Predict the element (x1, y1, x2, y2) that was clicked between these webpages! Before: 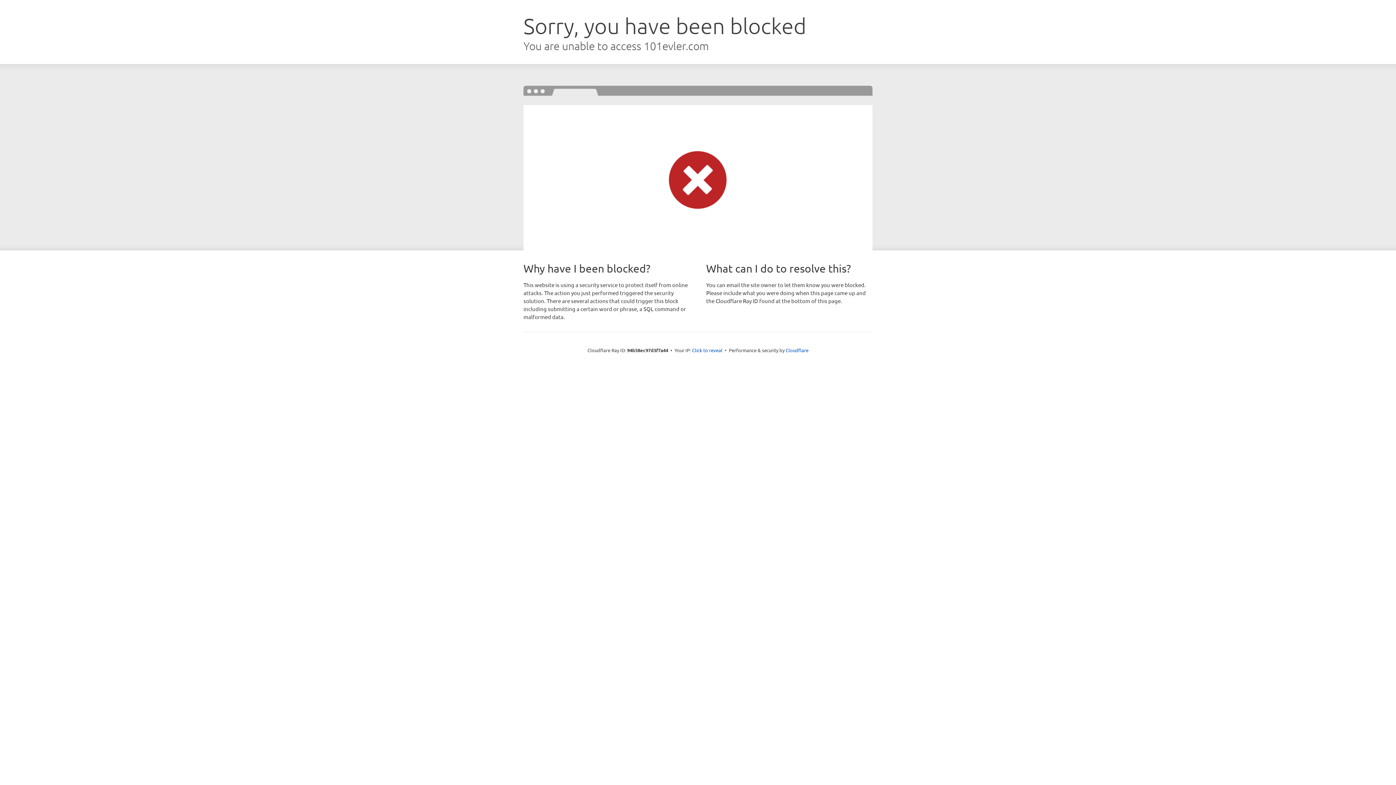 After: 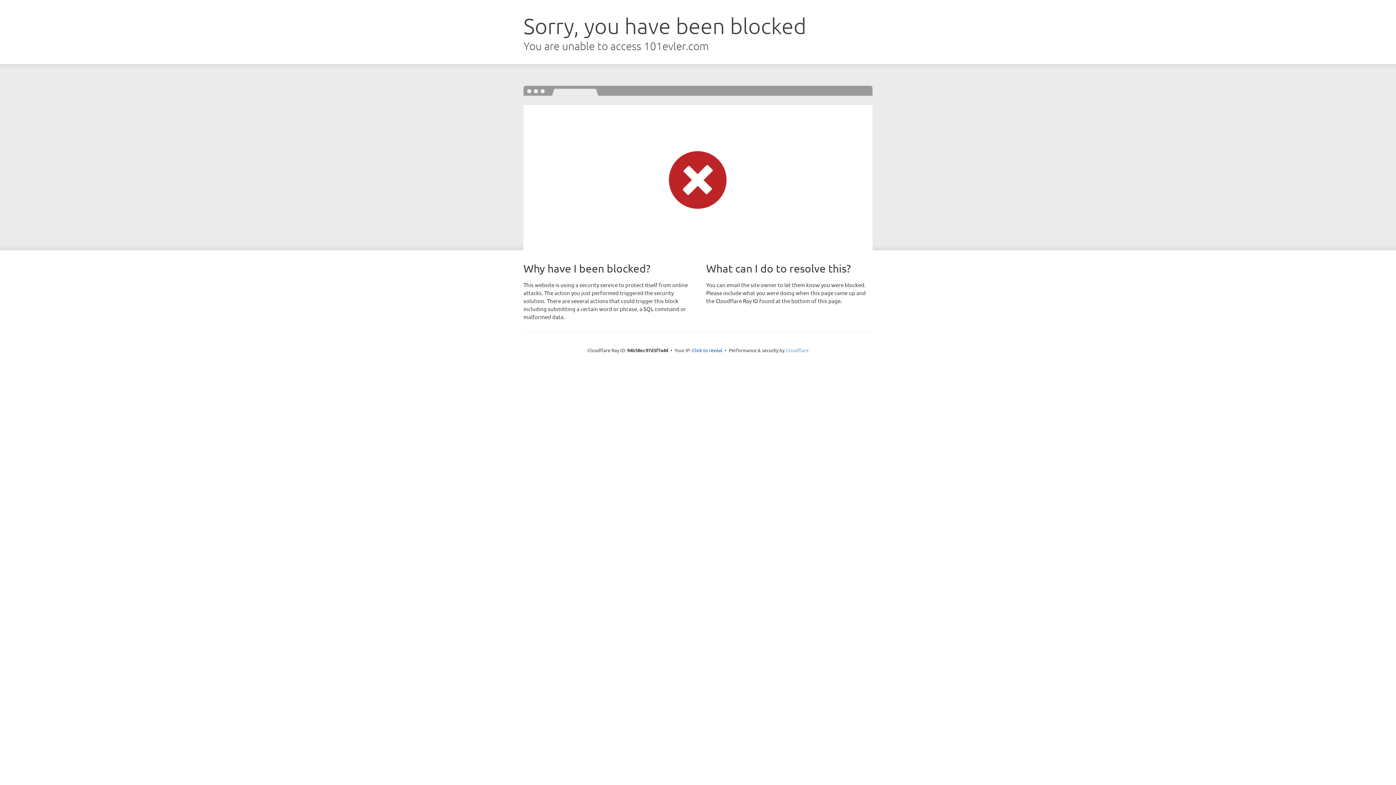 Action: label: Cloudflare bbox: (785, 347, 808, 353)